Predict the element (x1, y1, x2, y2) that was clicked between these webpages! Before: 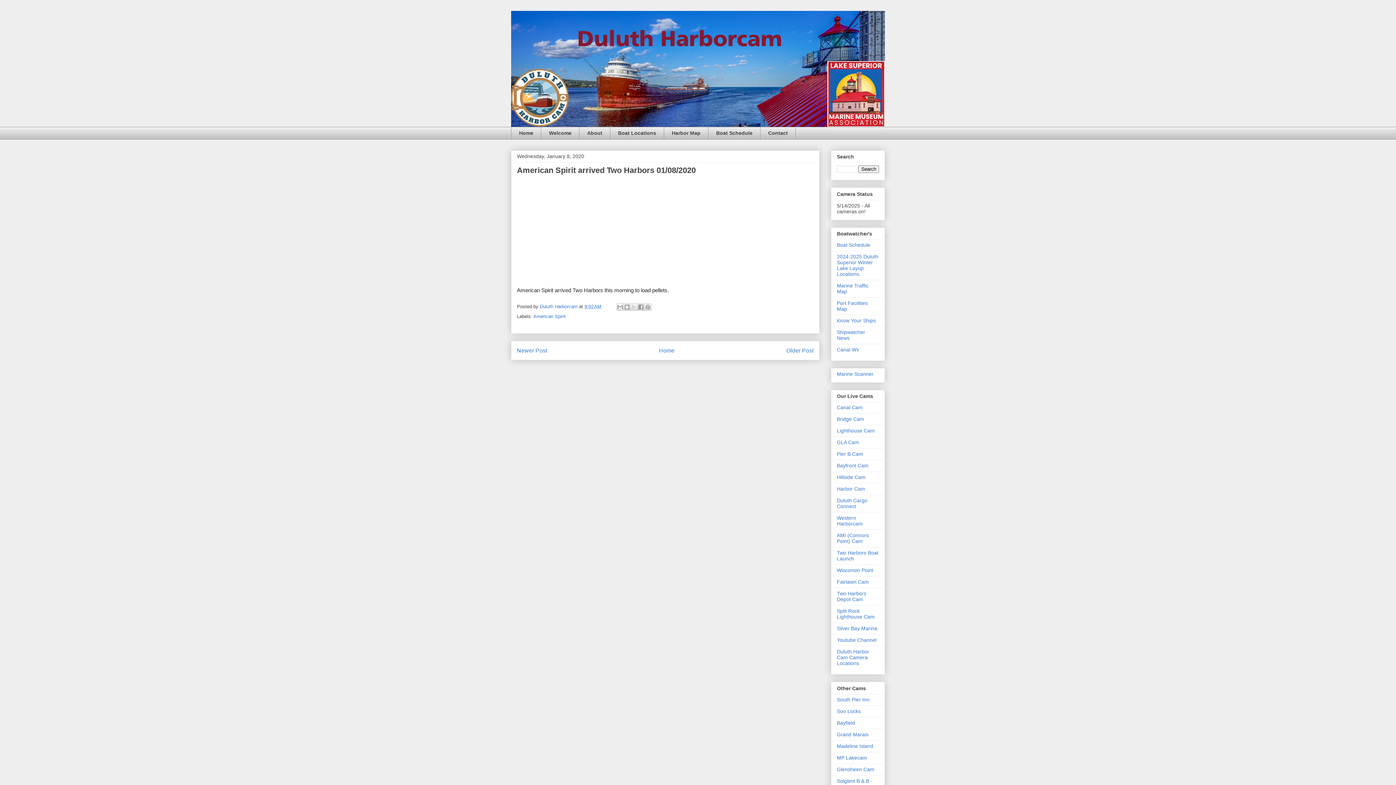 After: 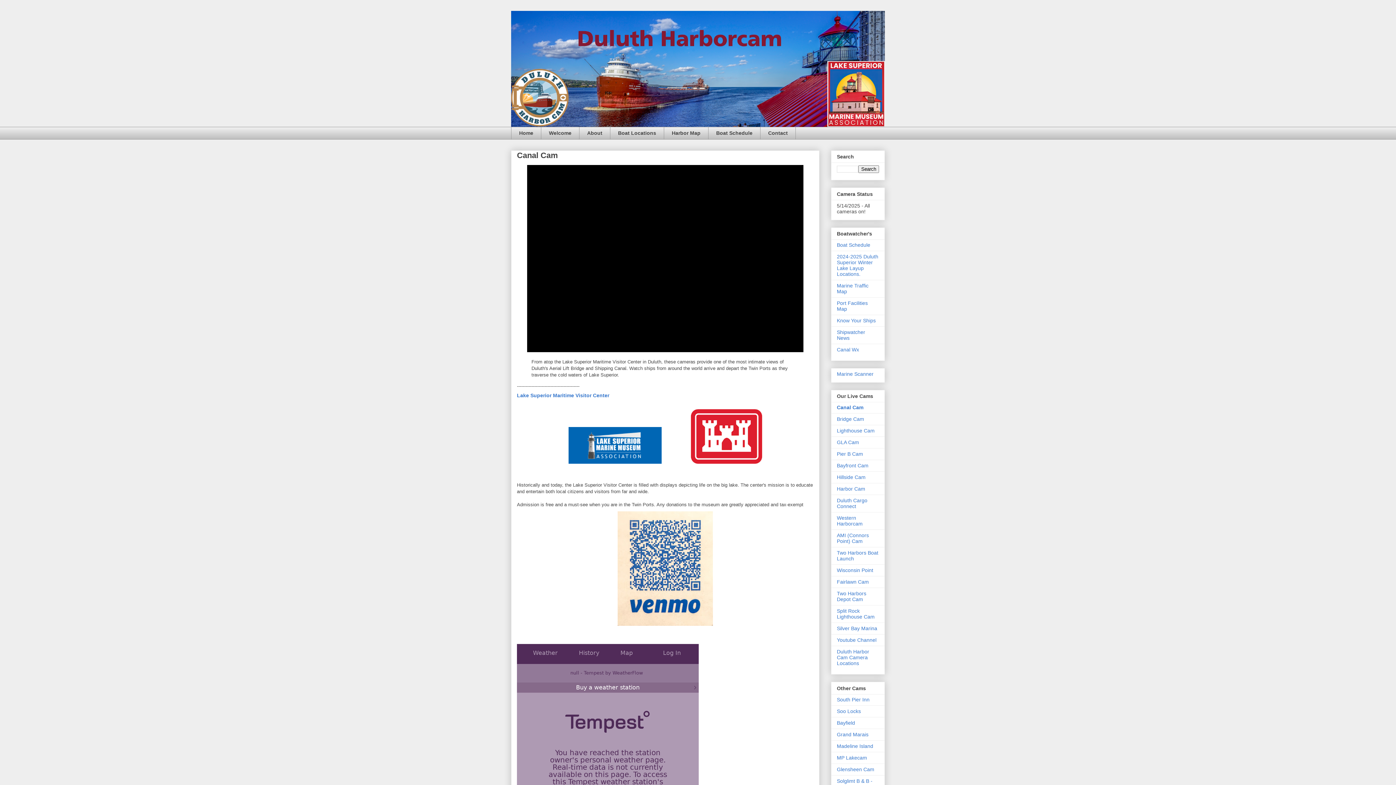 Action: bbox: (837, 404, 862, 410) label: Canal Cam